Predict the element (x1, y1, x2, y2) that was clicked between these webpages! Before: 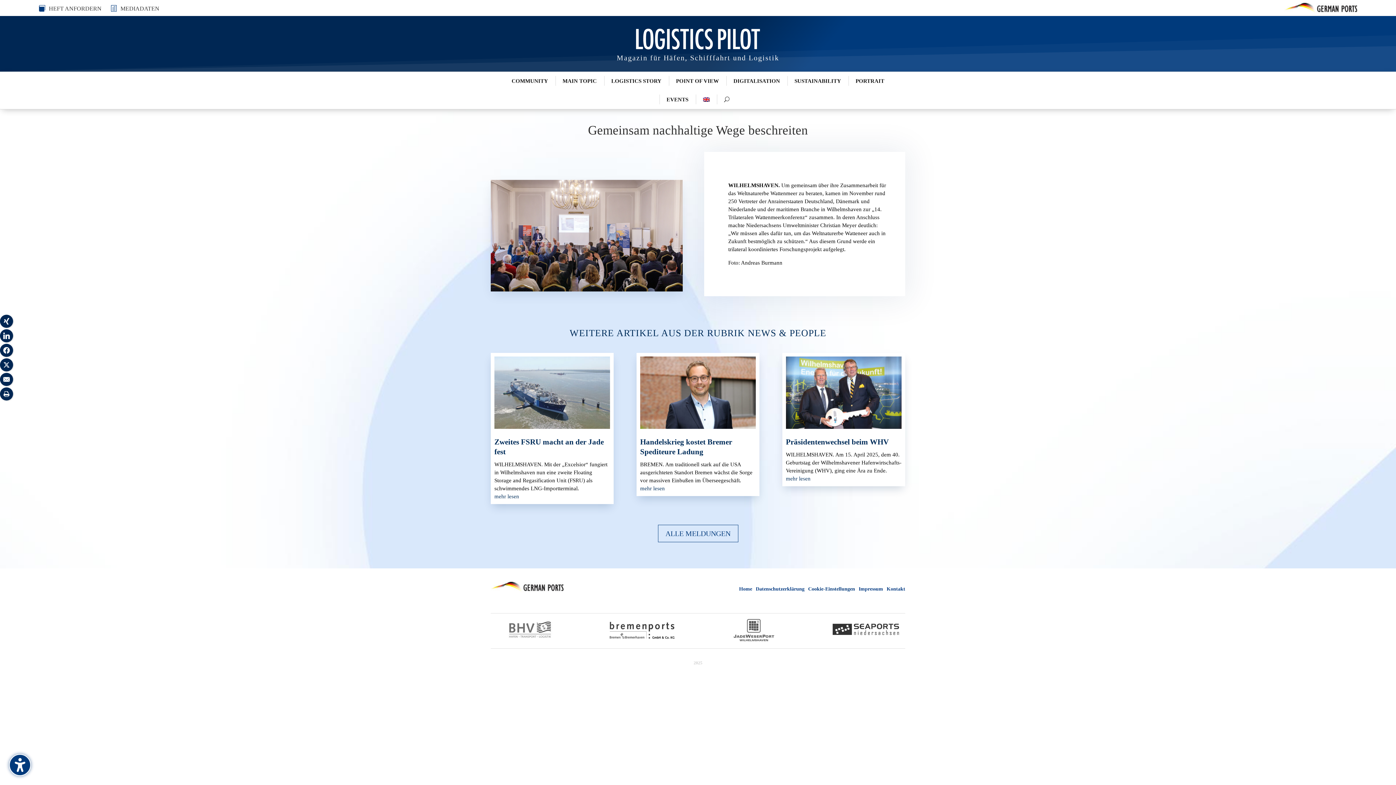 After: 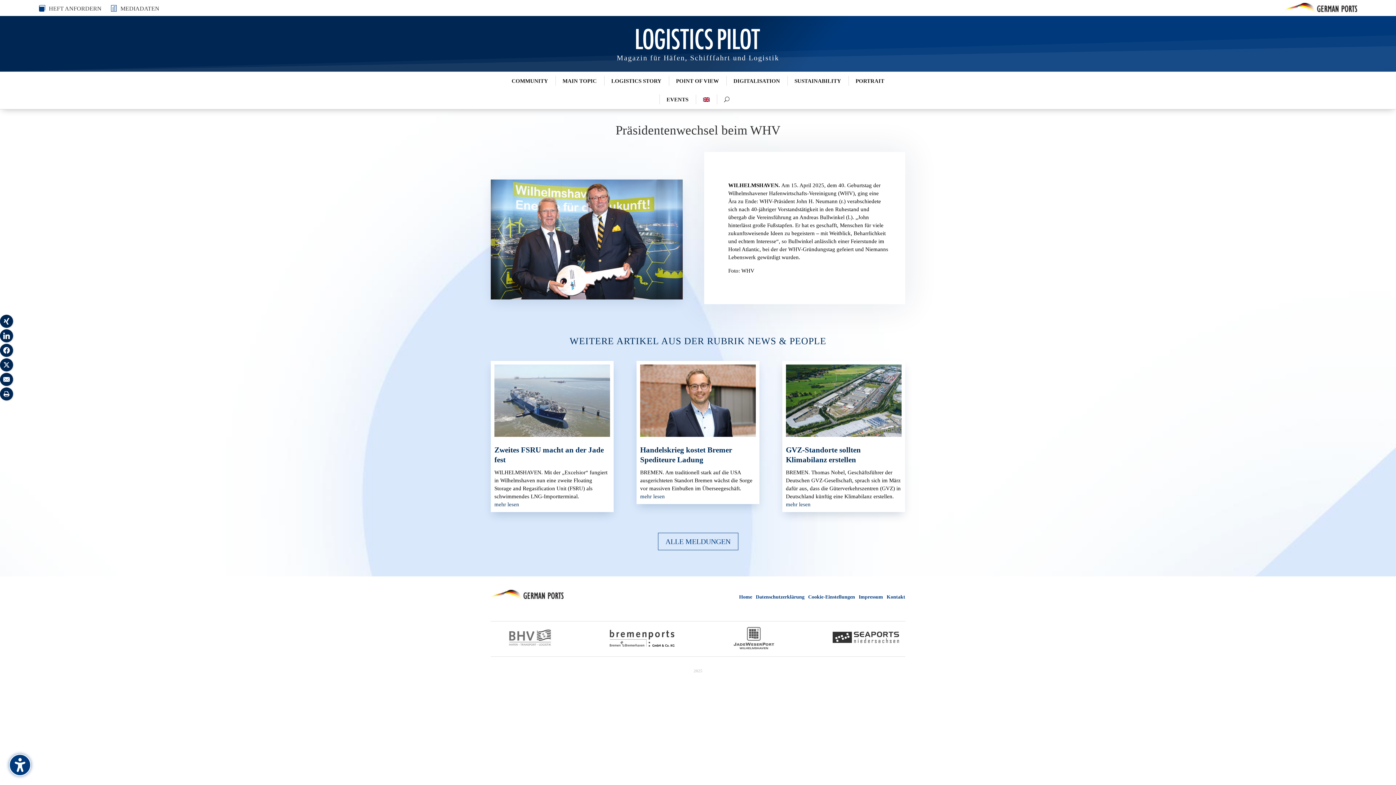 Action: bbox: (786, 356, 901, 429)